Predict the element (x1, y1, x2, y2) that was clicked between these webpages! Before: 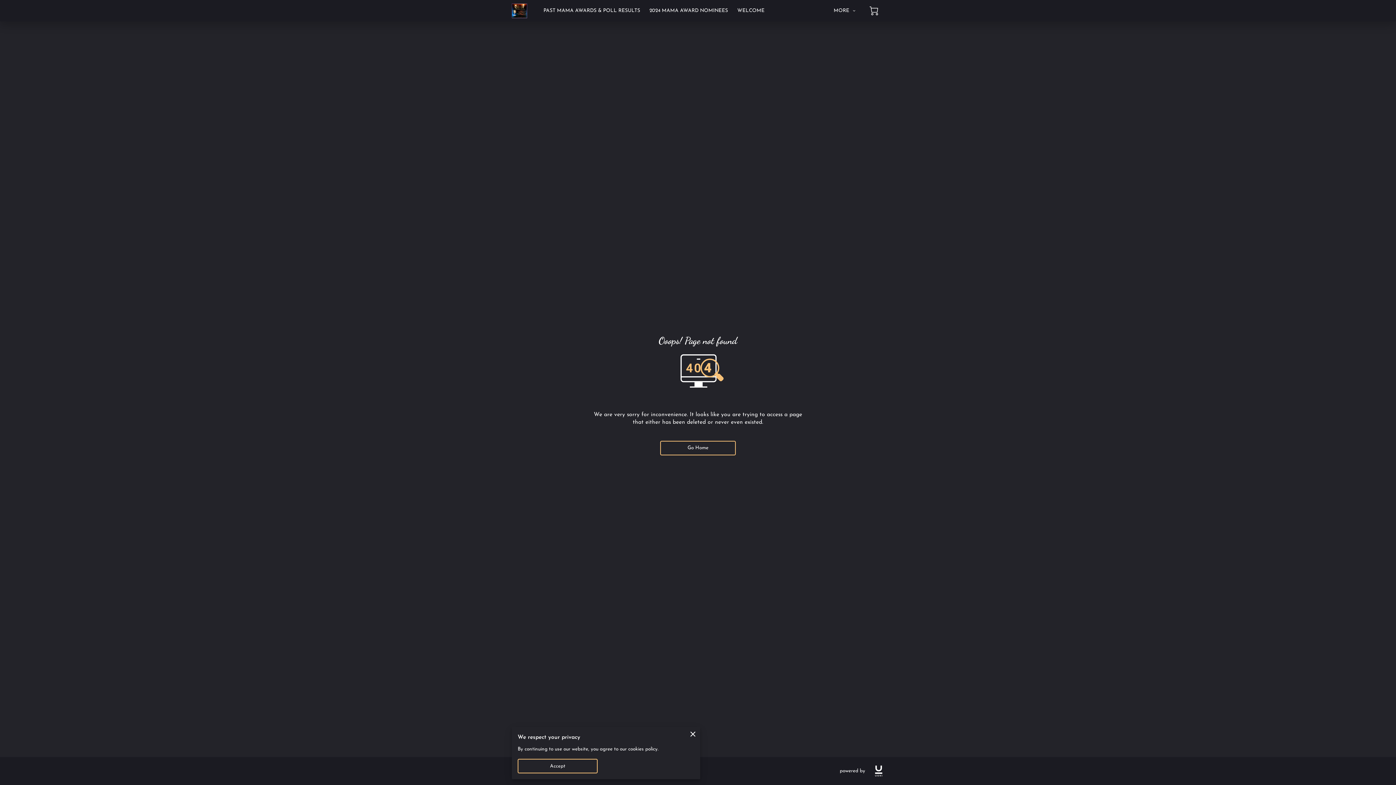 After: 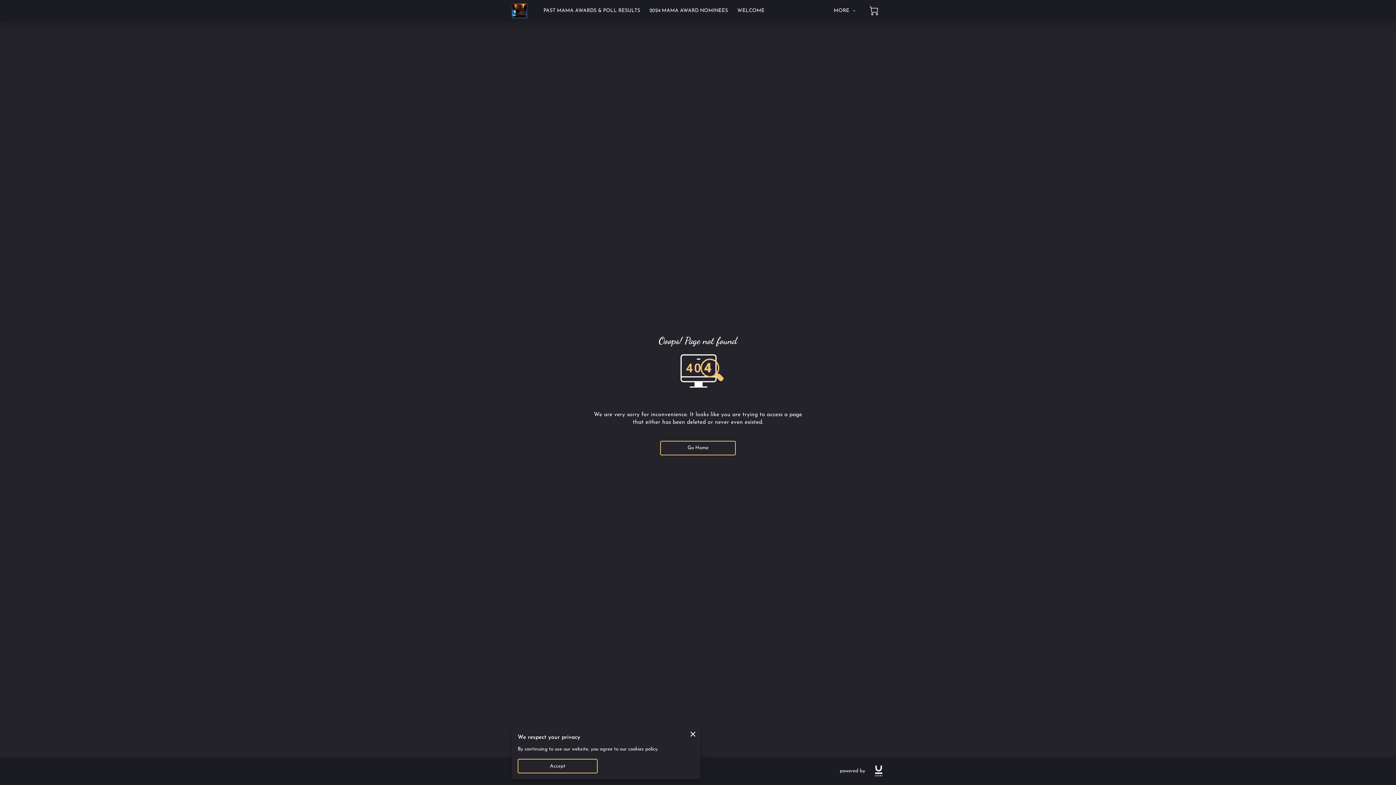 Action: bbox: (873, 765, 884, 777)